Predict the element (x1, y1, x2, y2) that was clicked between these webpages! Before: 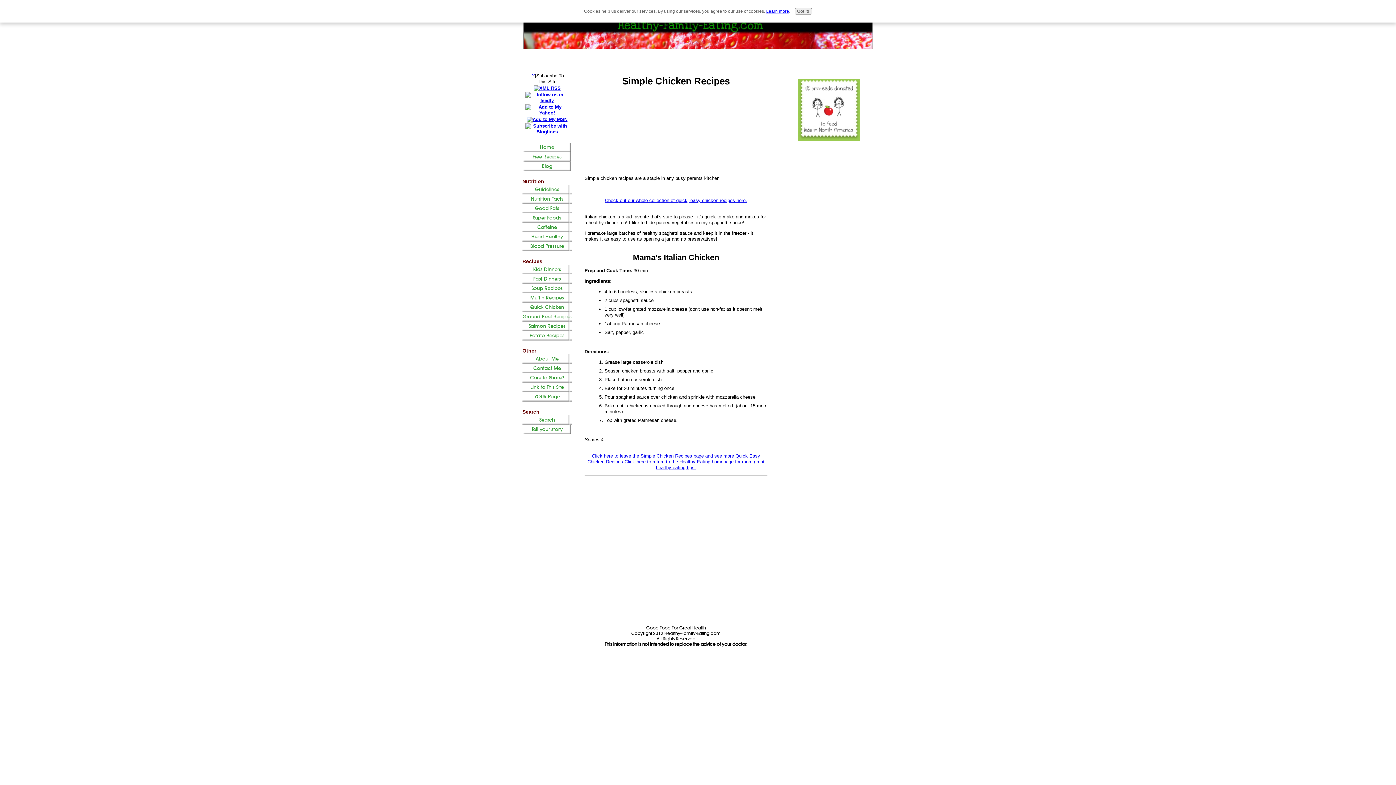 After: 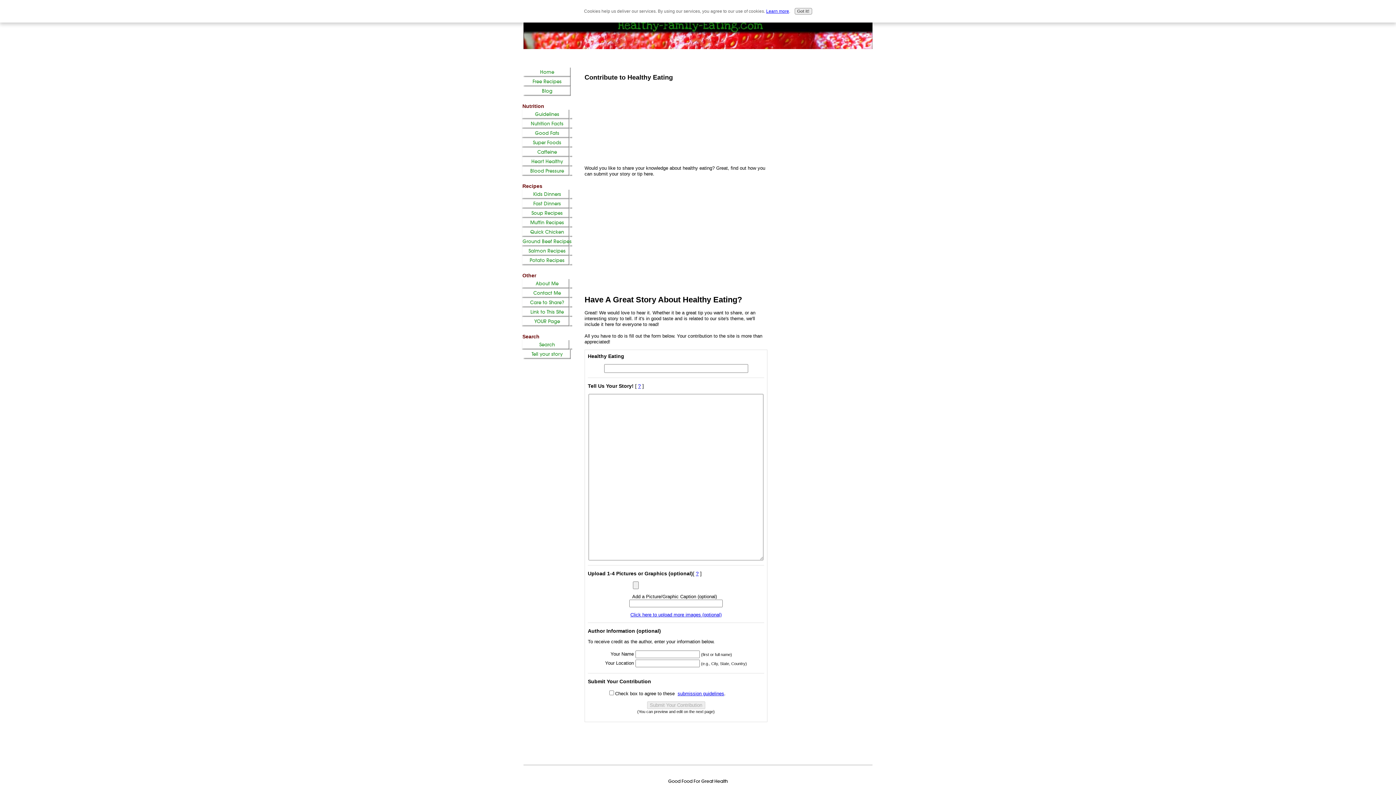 Action: bbox: (523, 424, 570, 434) label: Tell your story